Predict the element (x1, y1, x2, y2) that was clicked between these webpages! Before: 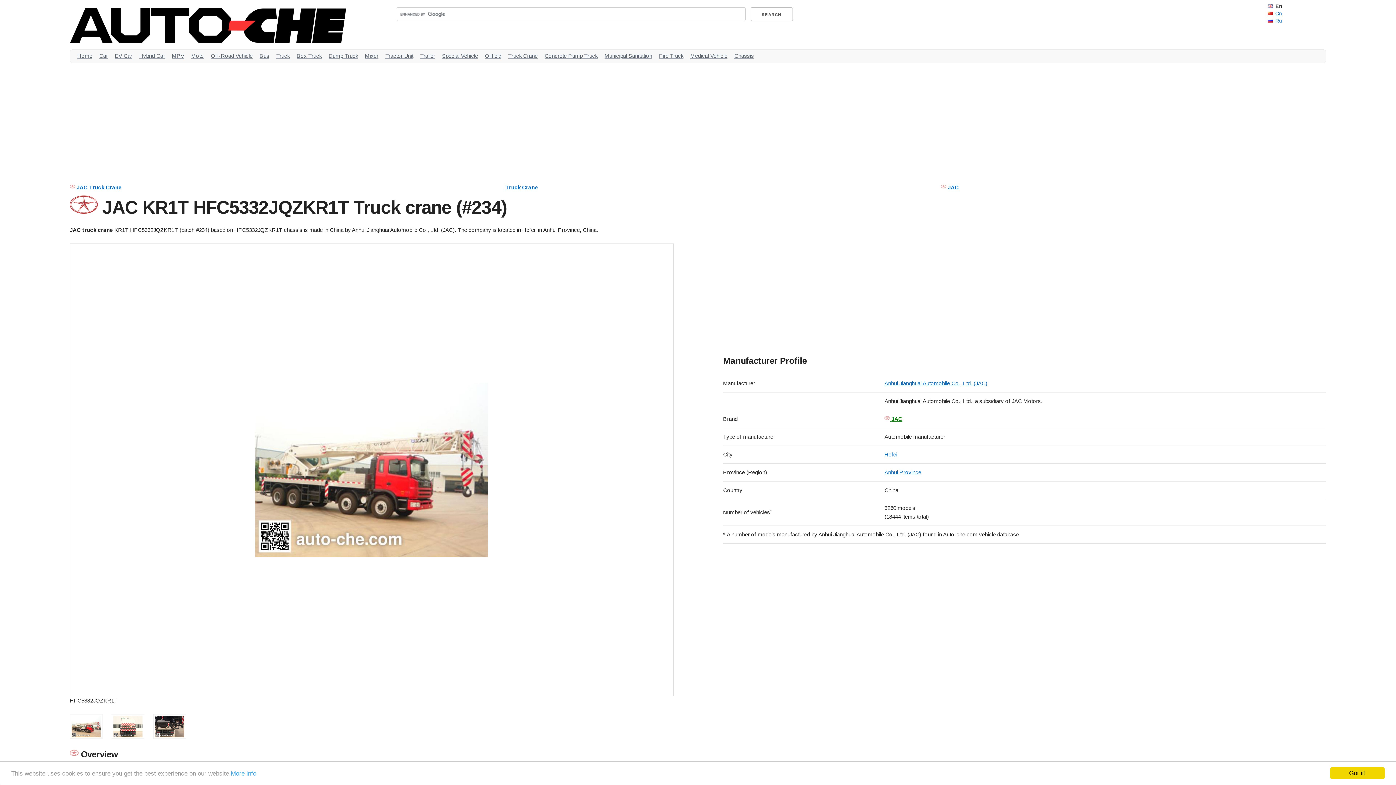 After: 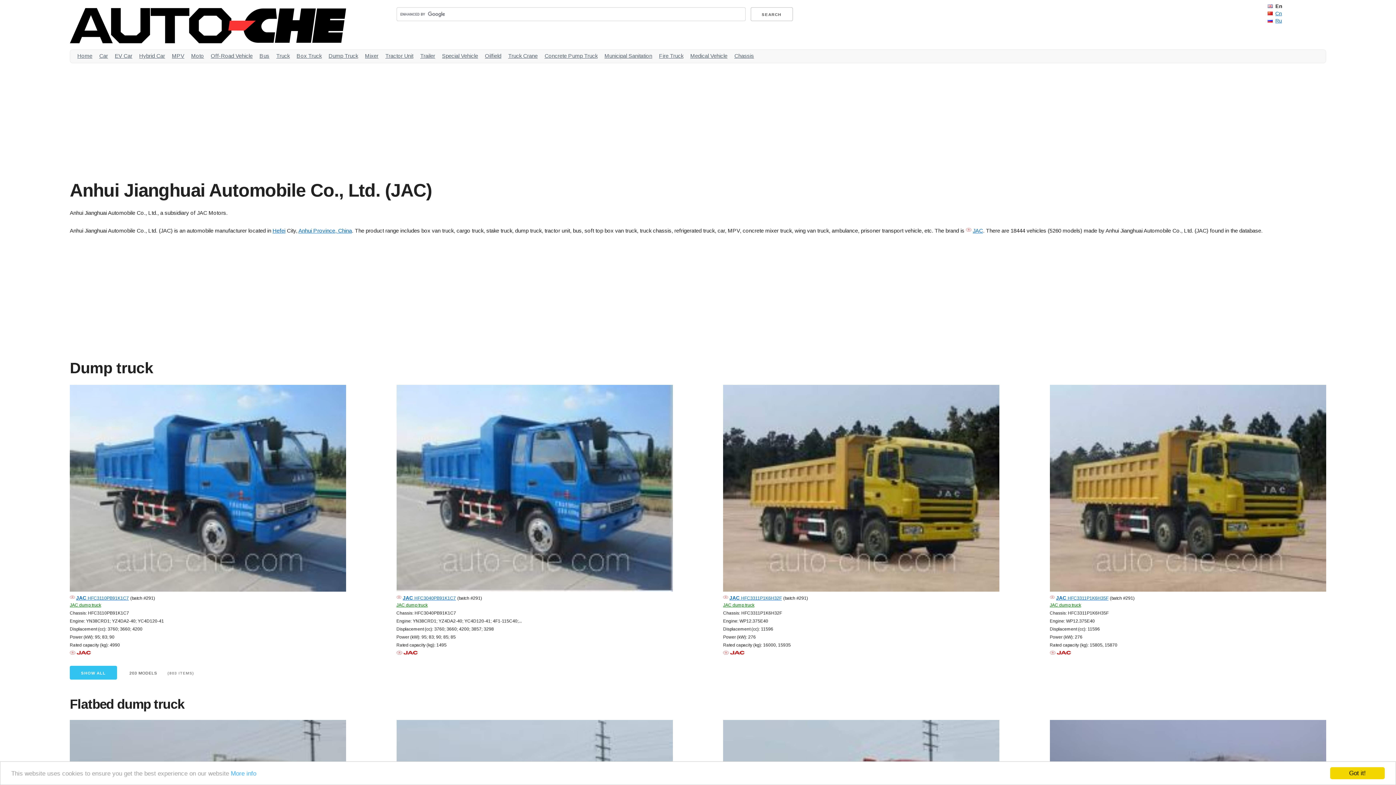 Action: bbox: (884, 380, 987, 386) label: Anhui Jianghuai Automobile Co., Ltd. (JAC)